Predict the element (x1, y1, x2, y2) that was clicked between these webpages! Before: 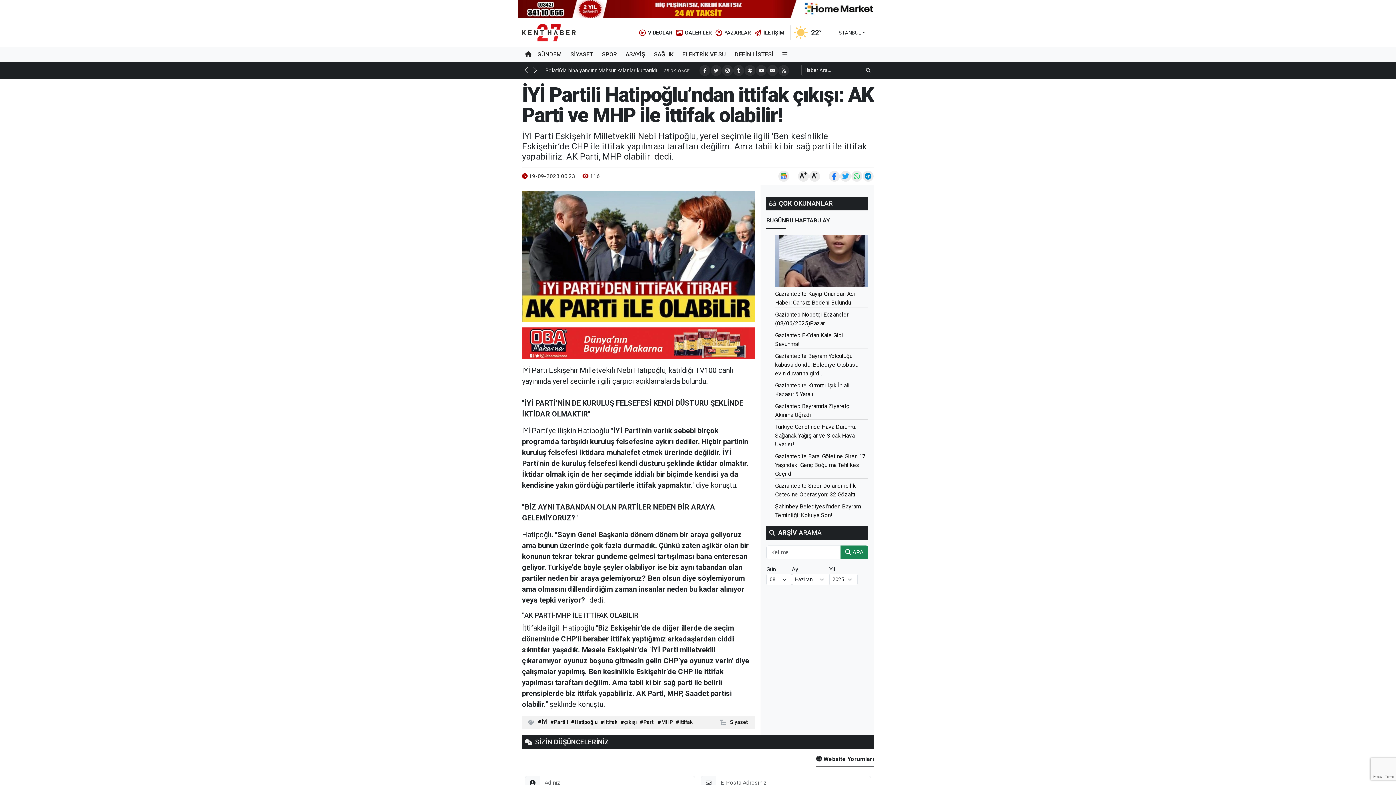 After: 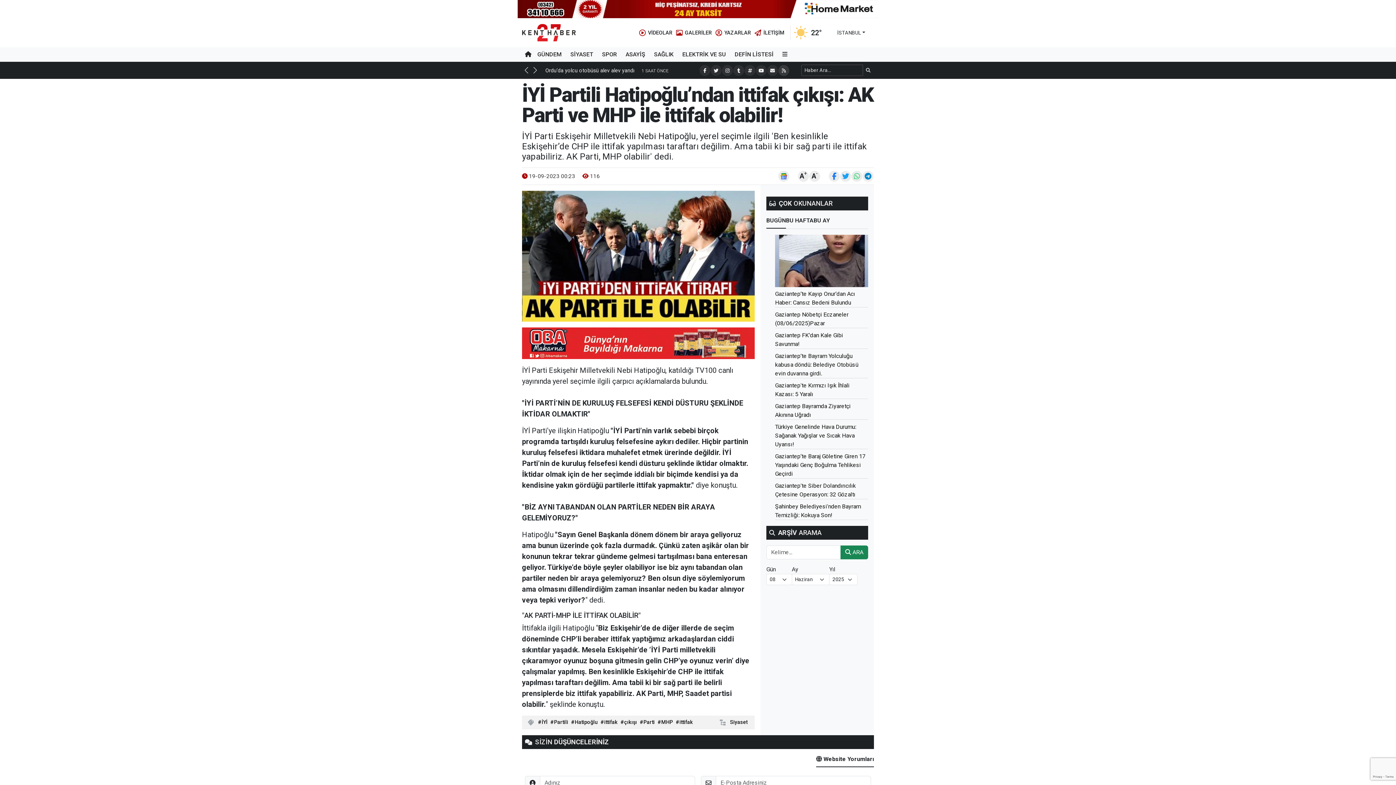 Action: bbox: (778, 64, 789, 75)